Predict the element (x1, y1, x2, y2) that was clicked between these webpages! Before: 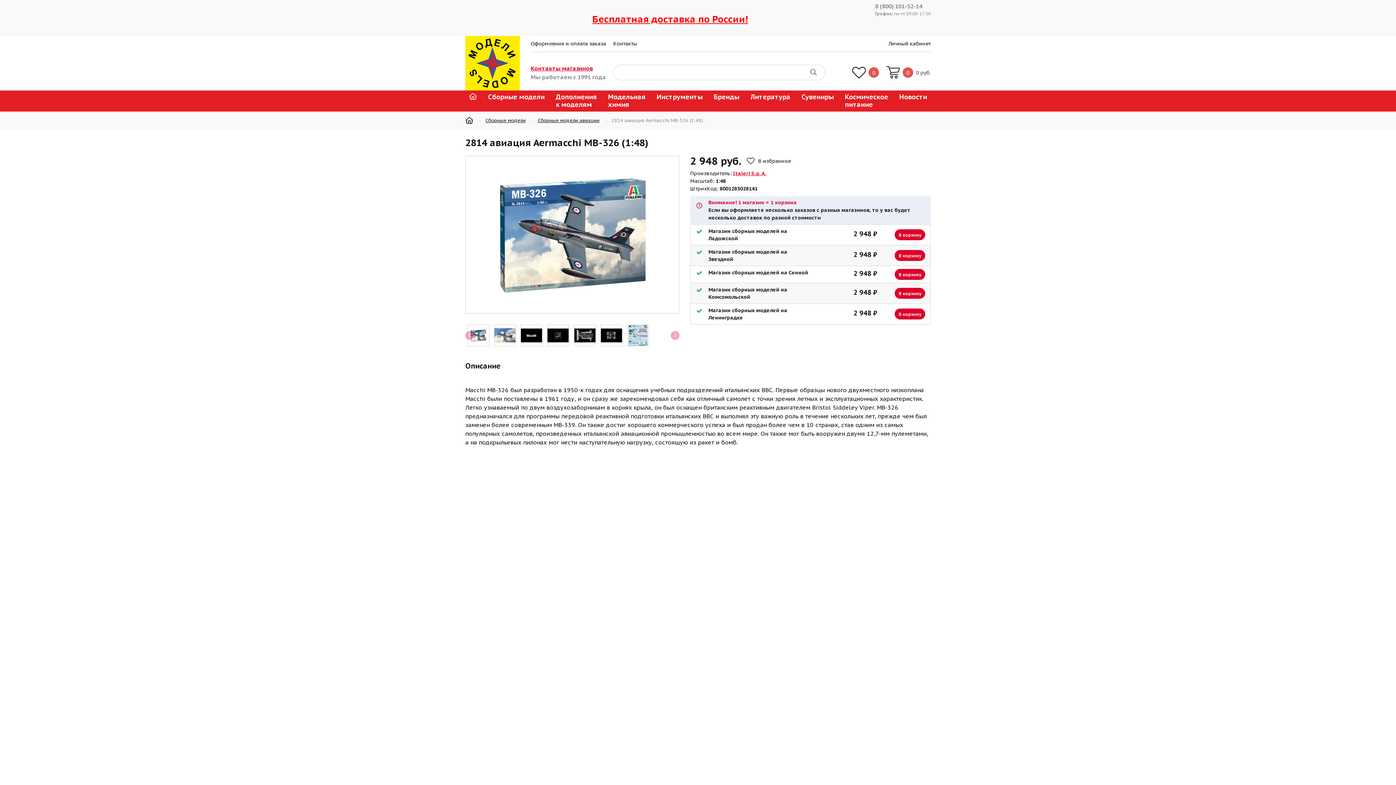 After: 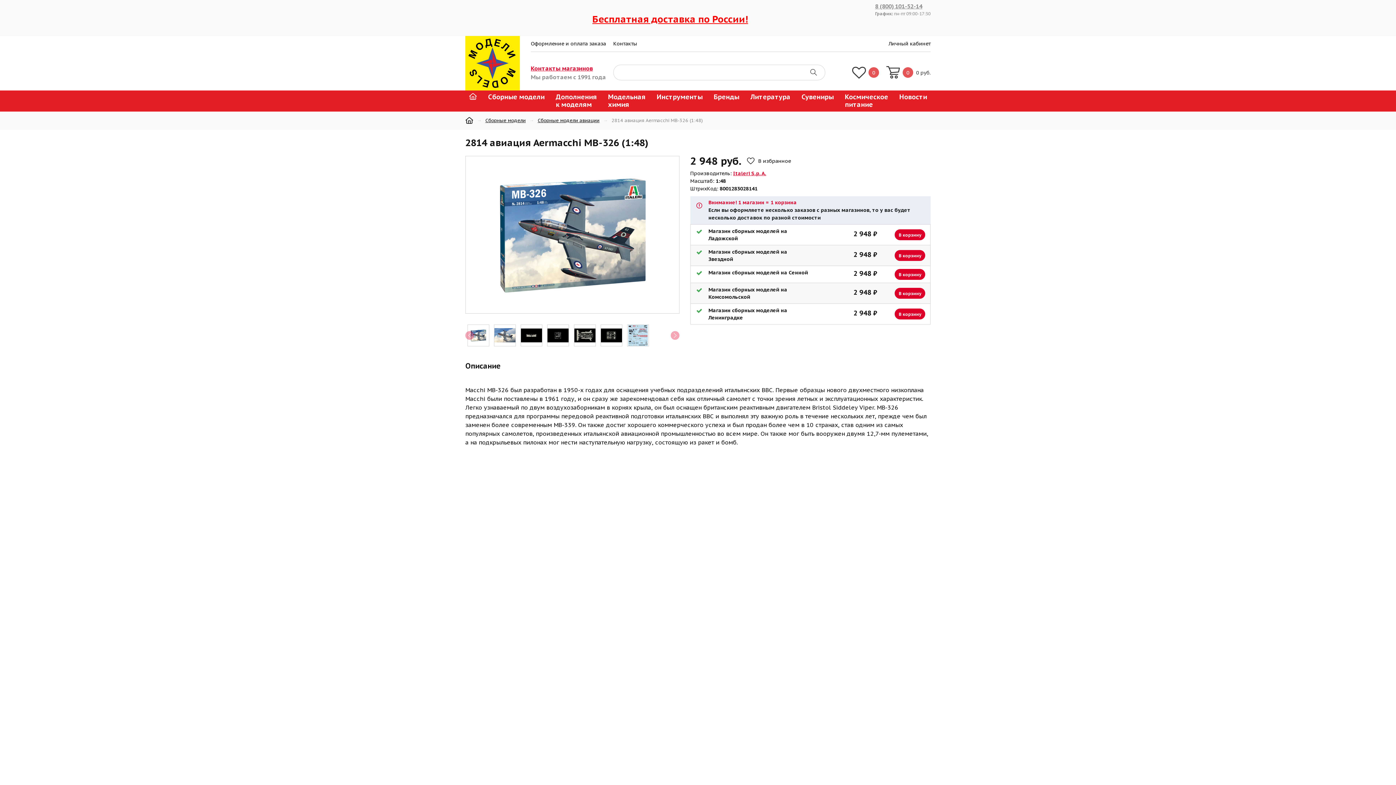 Action: label: 8 (800) 101-52-14 bbox: (875, 1, 922, 10)